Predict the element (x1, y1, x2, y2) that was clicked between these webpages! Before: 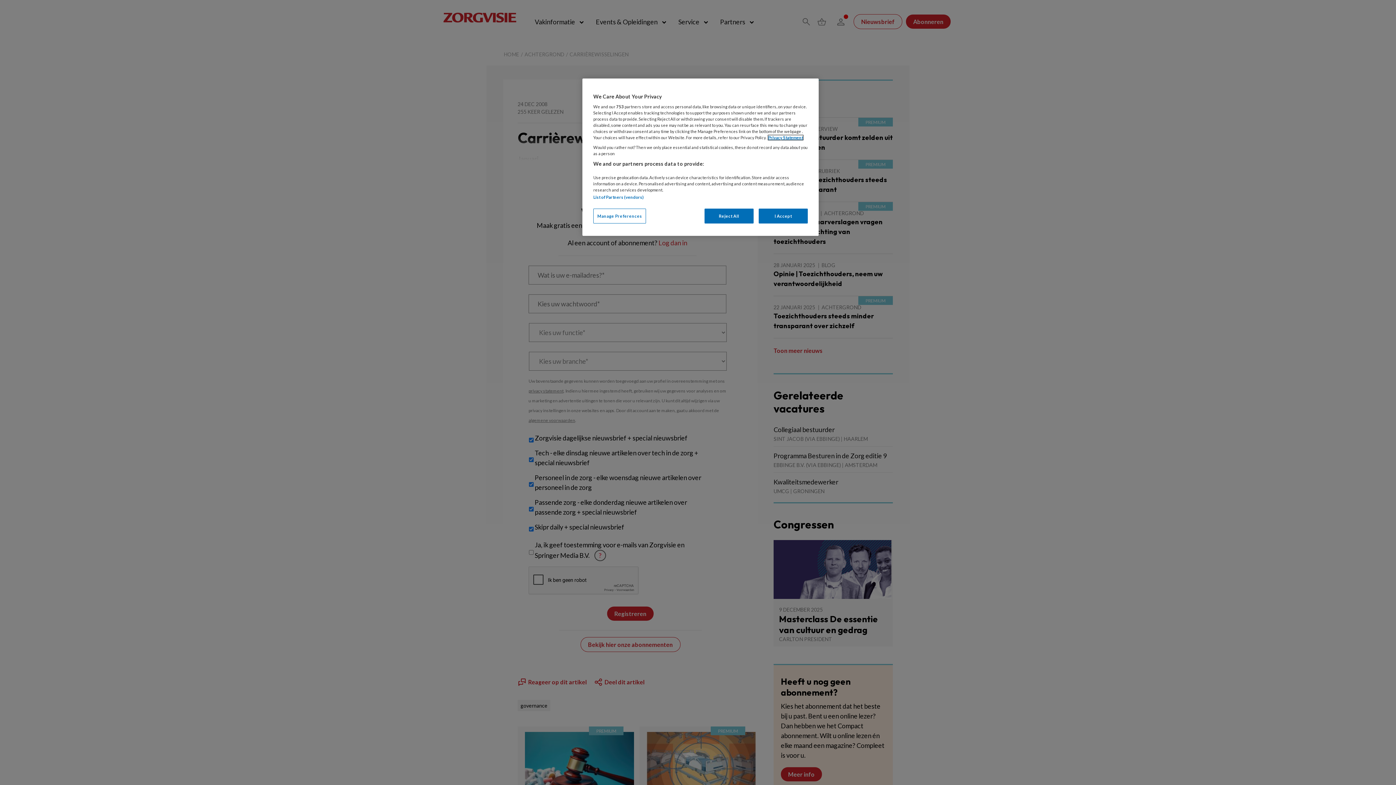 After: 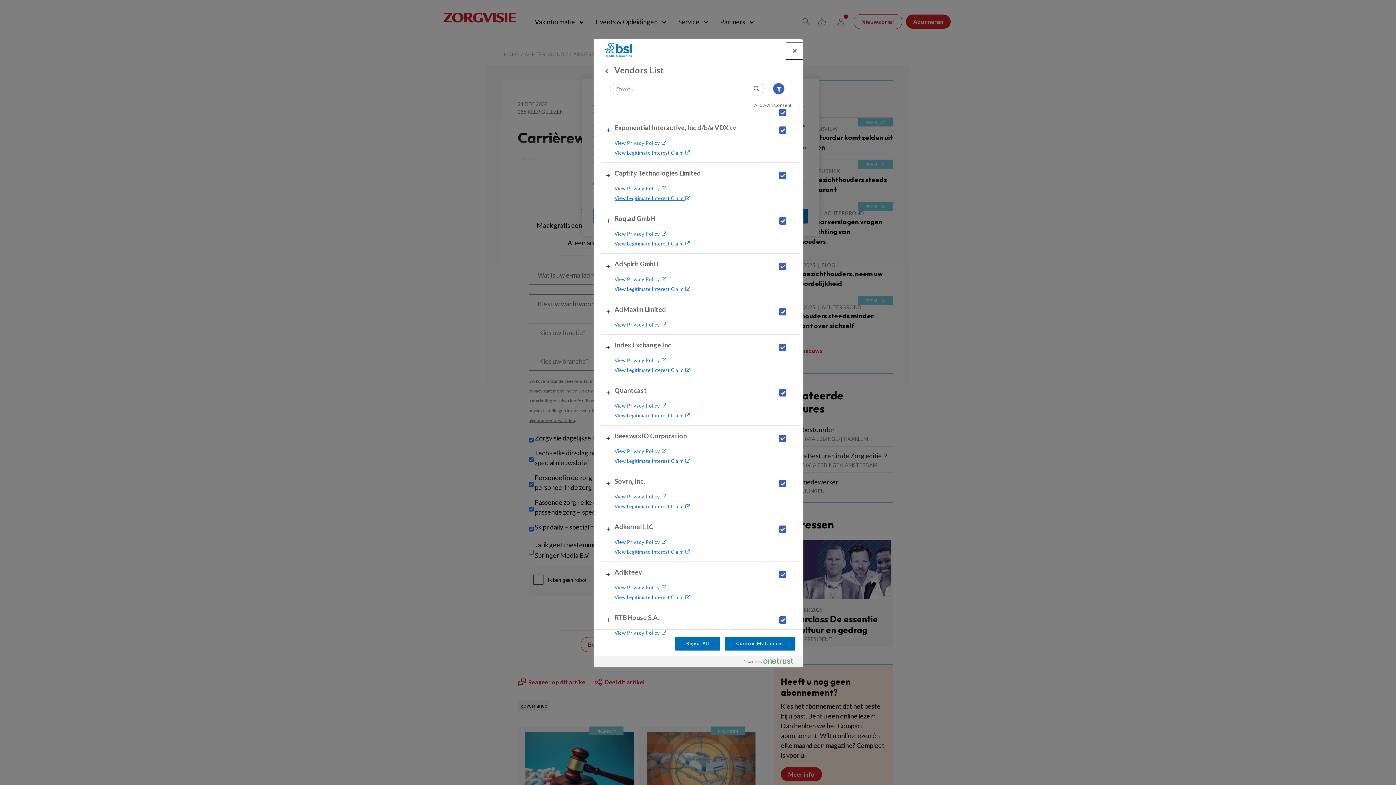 Action: bbox: (593, 194, 643, 199) label: List of Partners (vendors)